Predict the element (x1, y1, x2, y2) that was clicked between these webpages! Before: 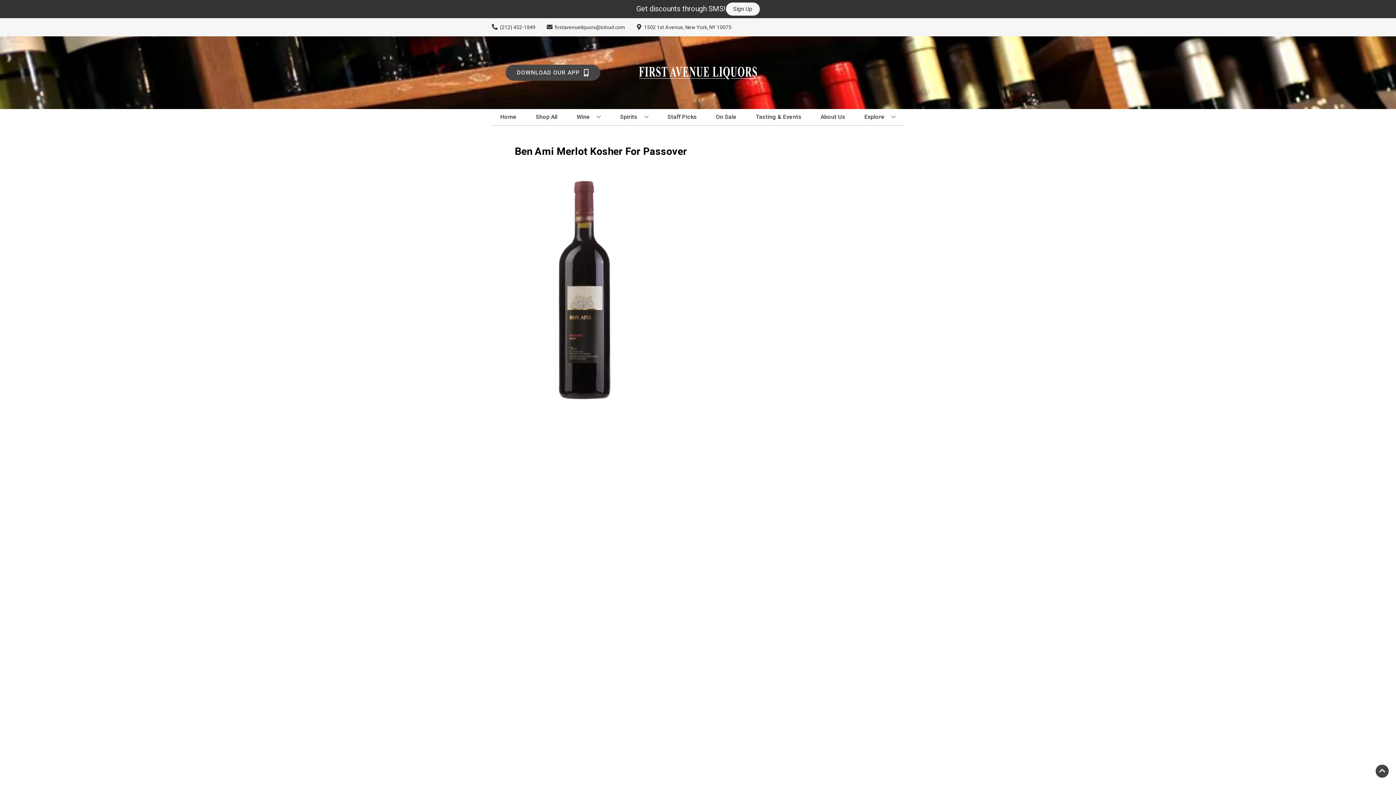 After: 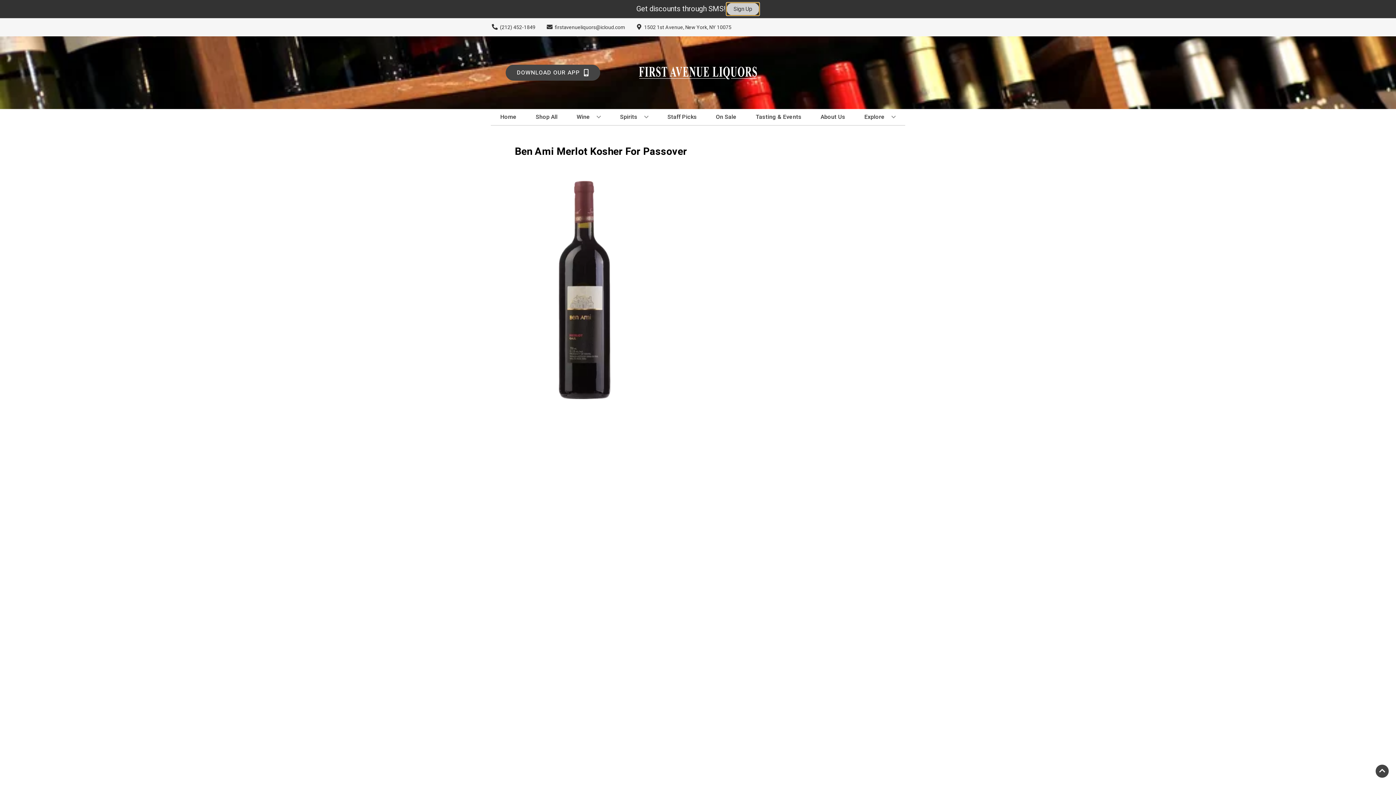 Action: bbox: (726, 2, 759, 15) label: Sign Up